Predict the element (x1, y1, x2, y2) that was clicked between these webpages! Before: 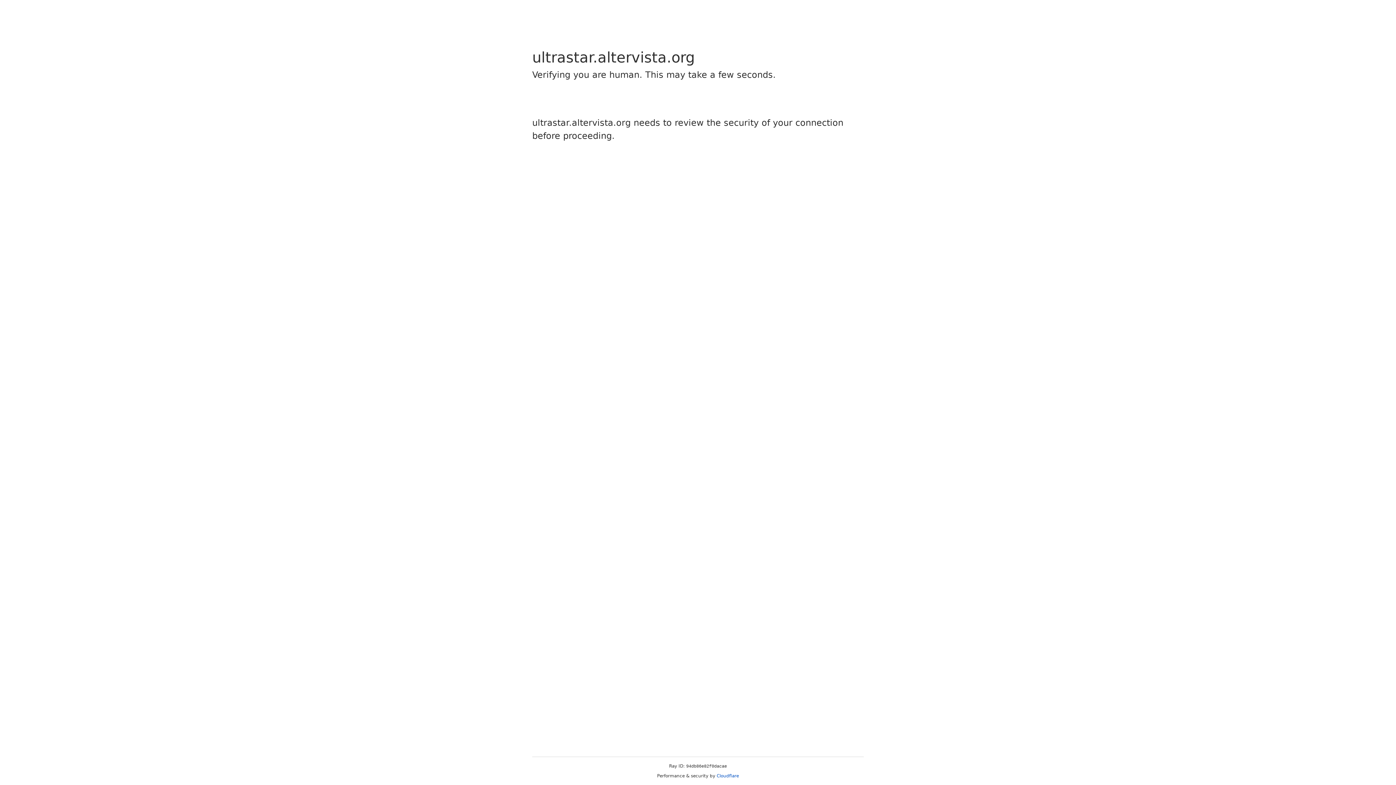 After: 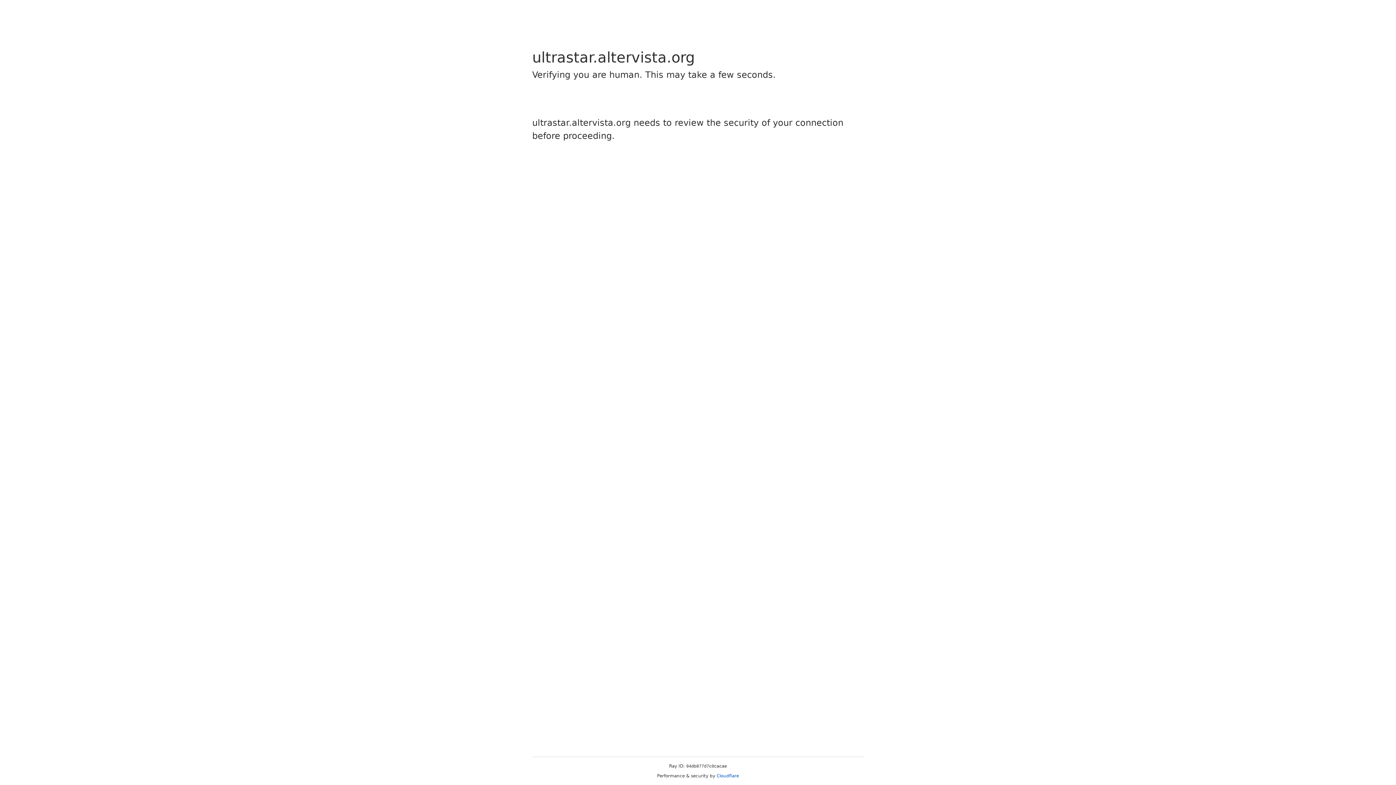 Action: bbox: (716, 773, 739, 778) label: Cloudflare